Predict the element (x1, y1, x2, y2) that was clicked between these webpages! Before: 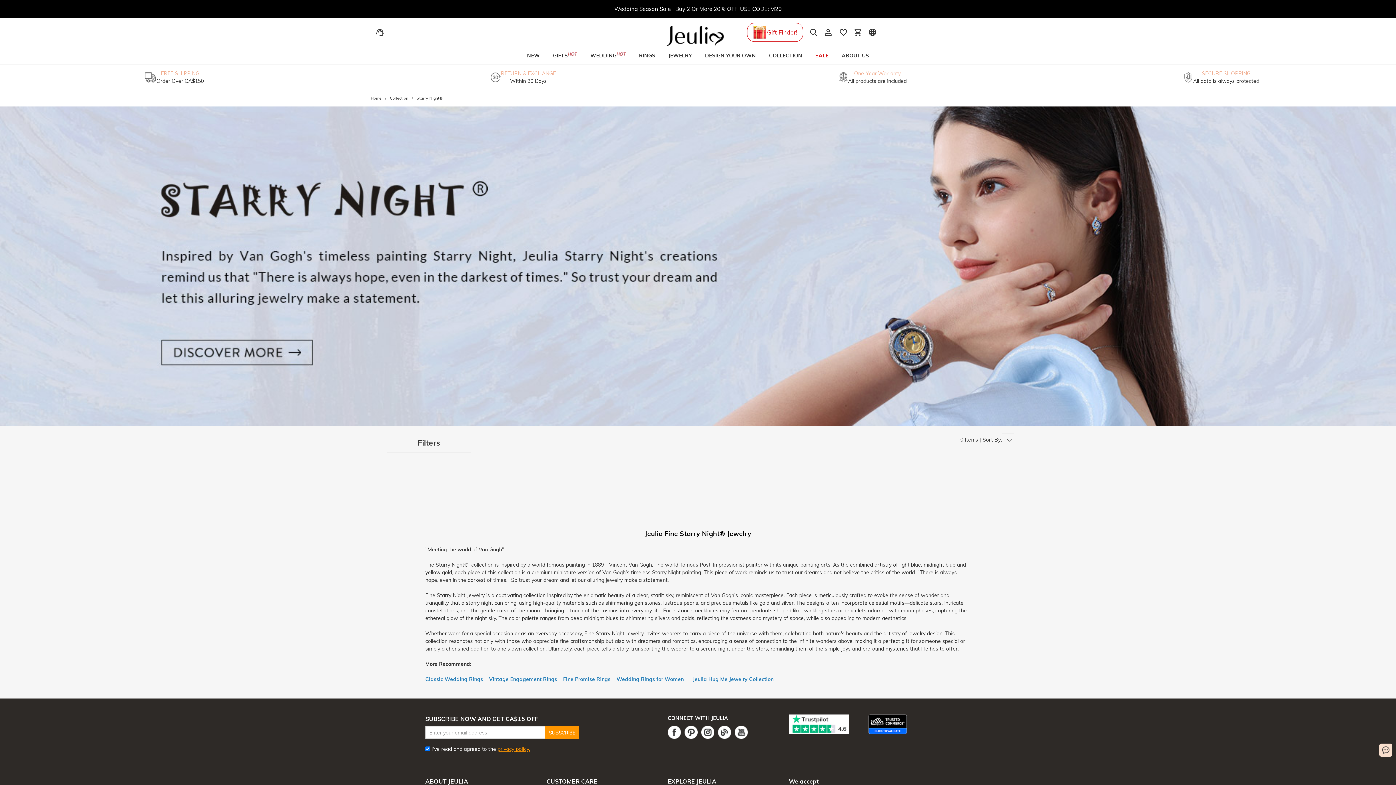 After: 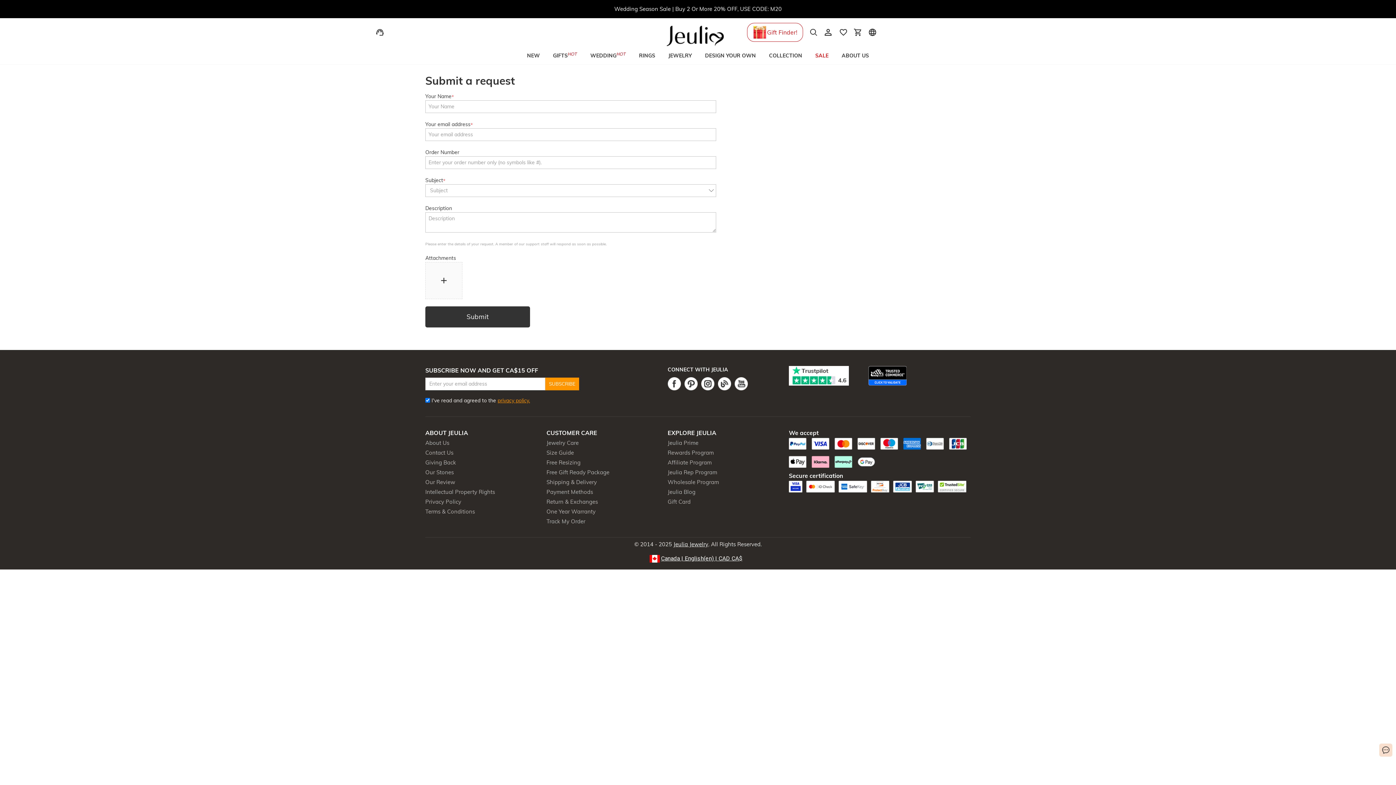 Action: bbox: (372, 28, 387, 35)